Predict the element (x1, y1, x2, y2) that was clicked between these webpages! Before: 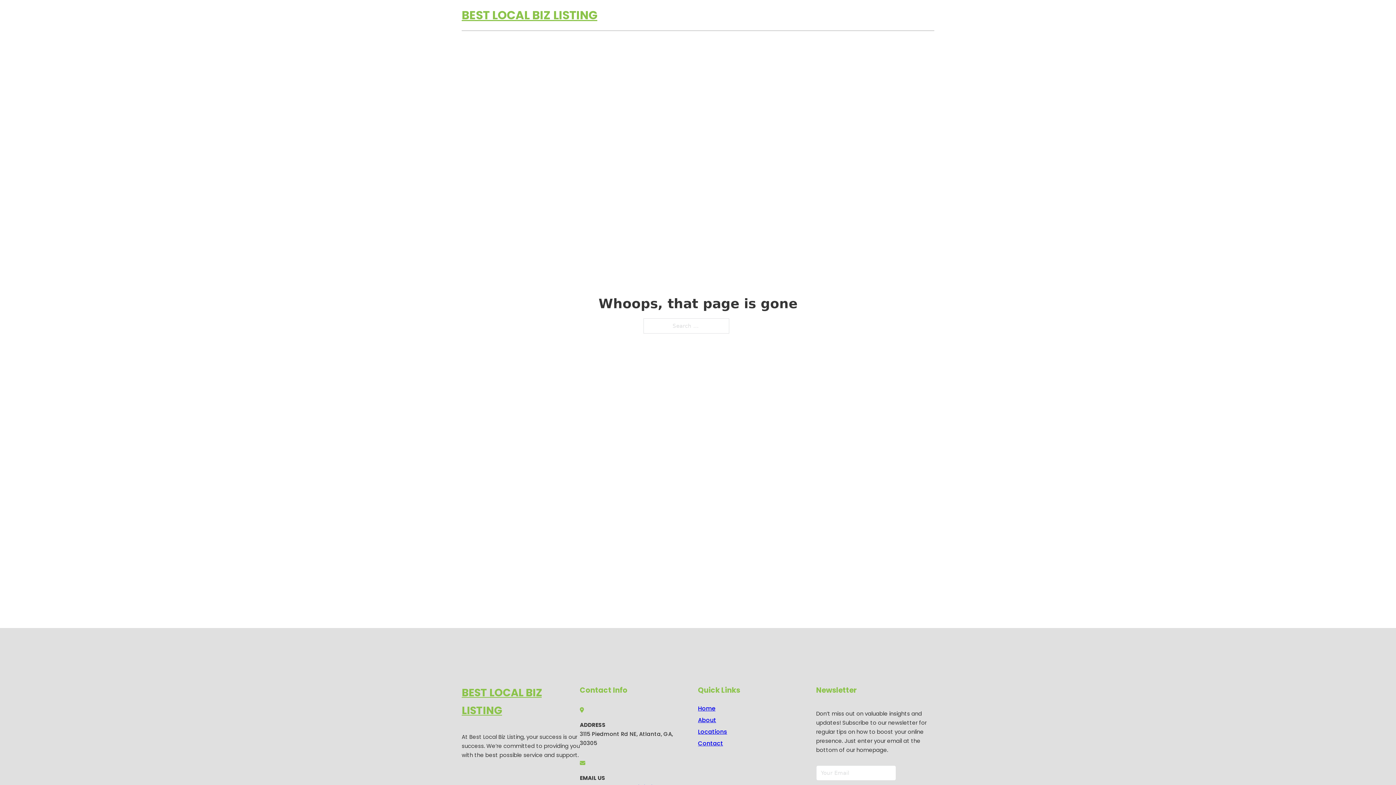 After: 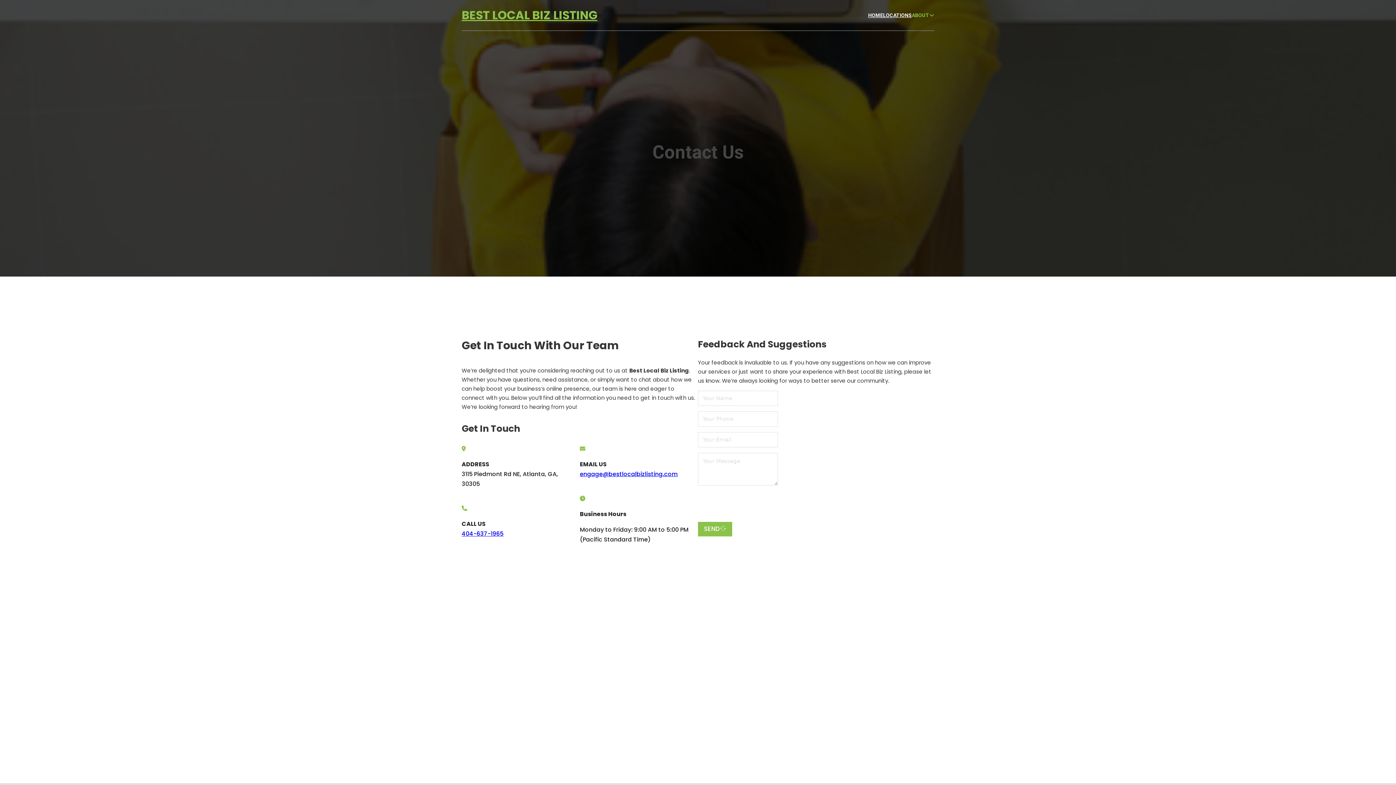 Action: bbox: (698, 738, 723, 748) label: Contact